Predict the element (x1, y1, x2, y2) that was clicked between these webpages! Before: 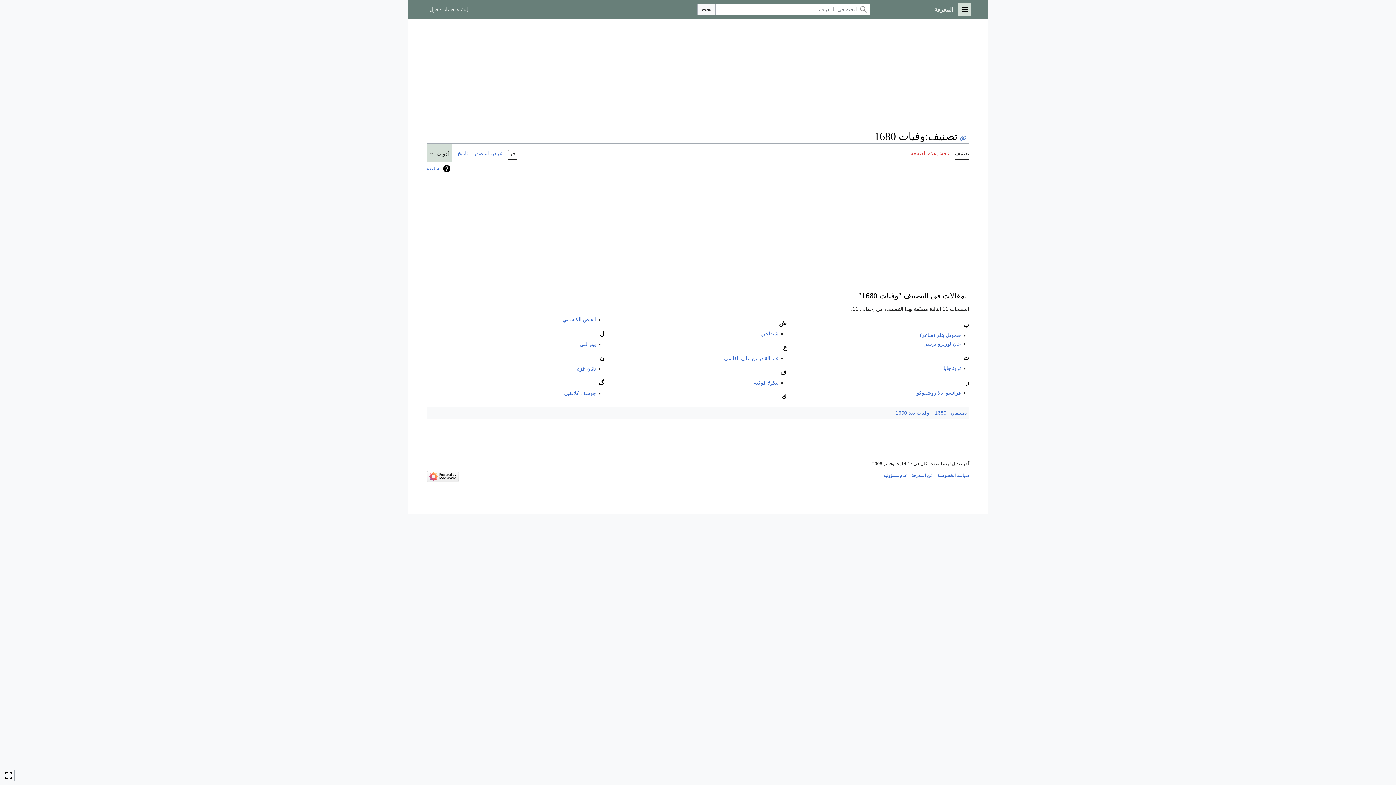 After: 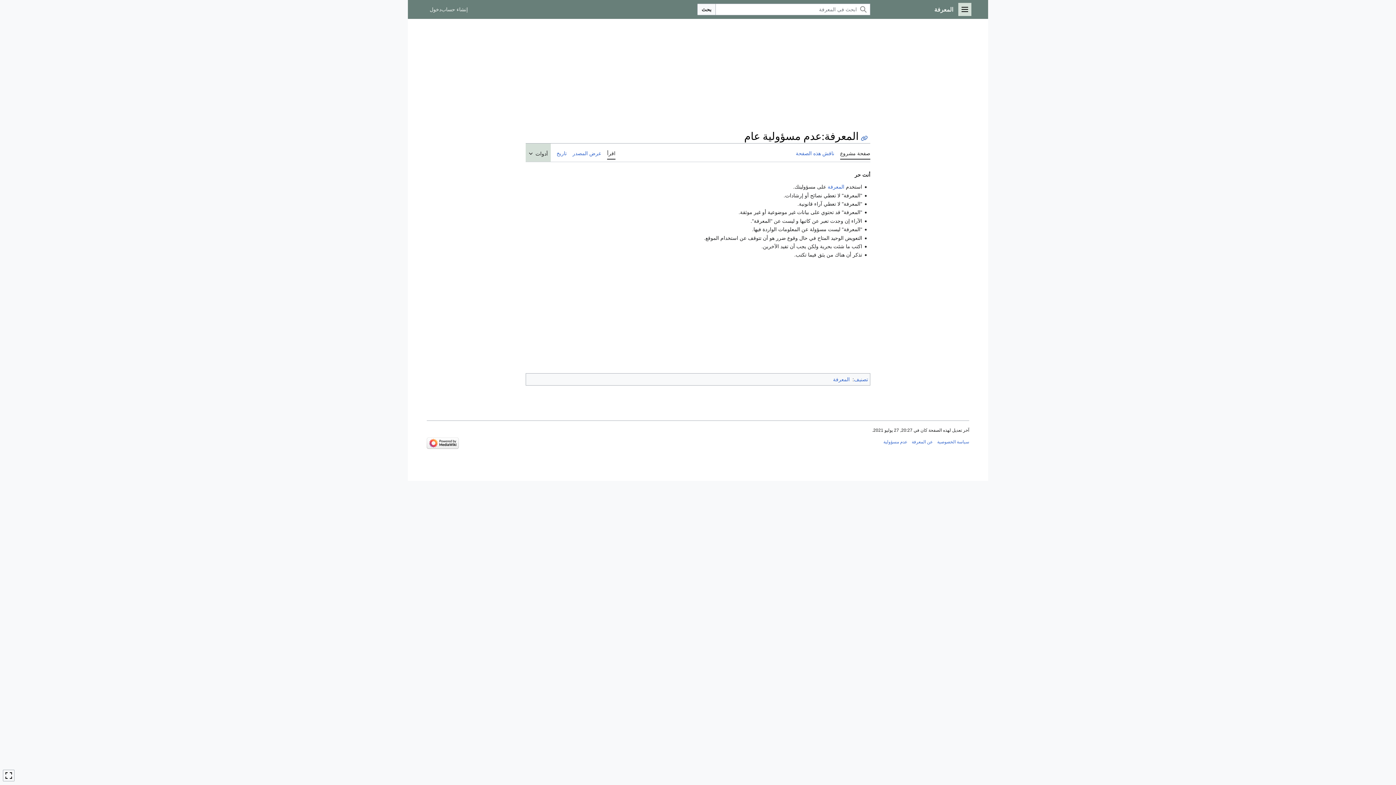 Action: label: عدم مسؤولية bbox: (883, 473, 907, 478)